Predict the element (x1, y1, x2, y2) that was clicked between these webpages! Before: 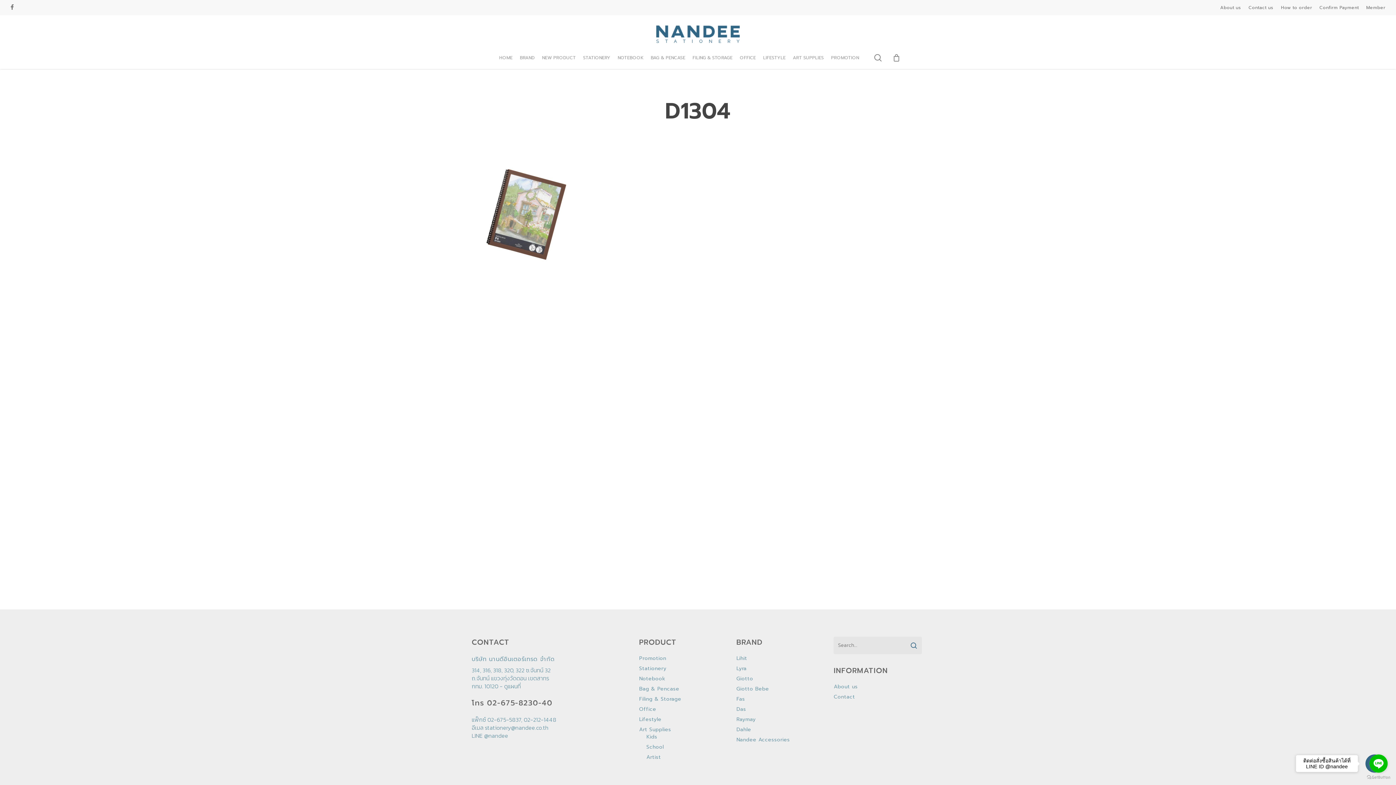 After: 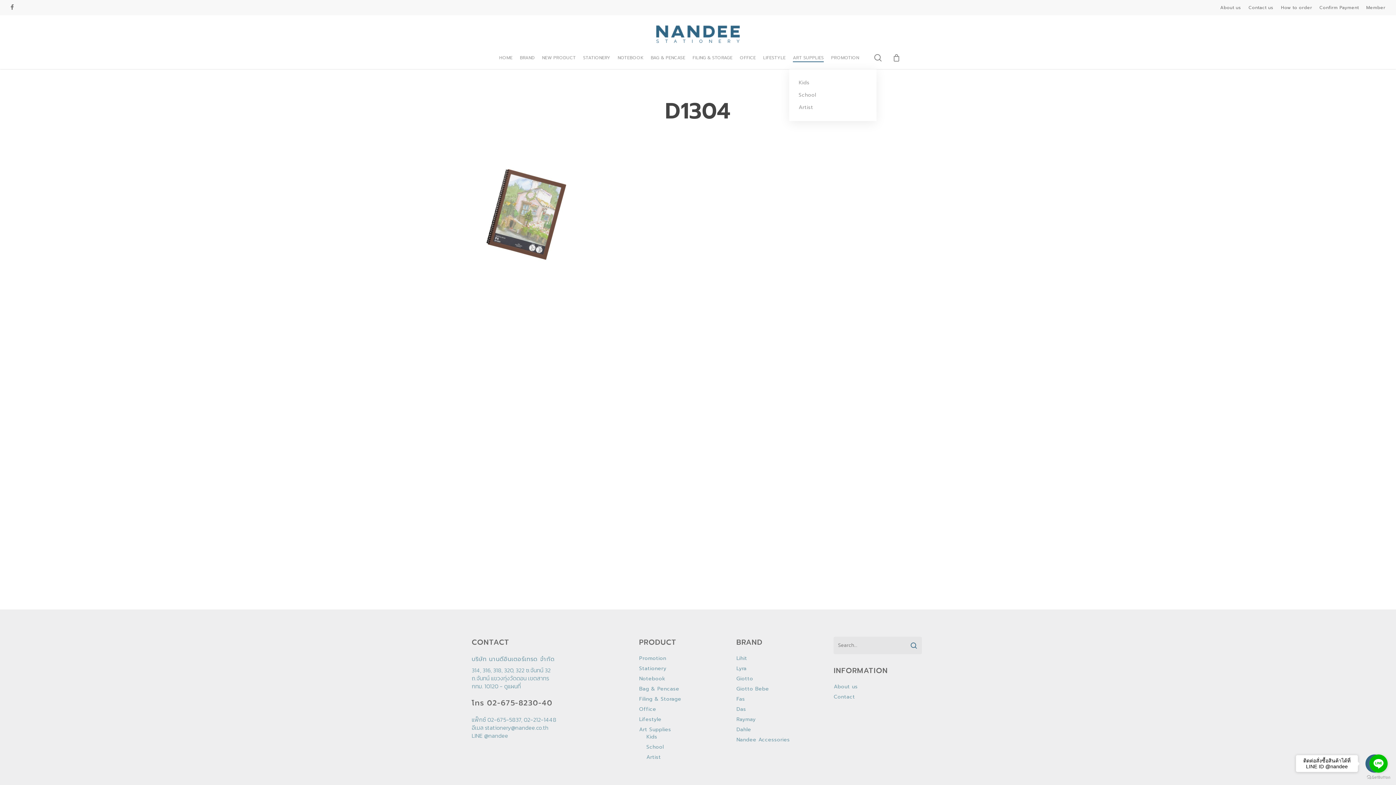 Action: label: ART SUPPLIES bbox: (793, 54, 824, 61)